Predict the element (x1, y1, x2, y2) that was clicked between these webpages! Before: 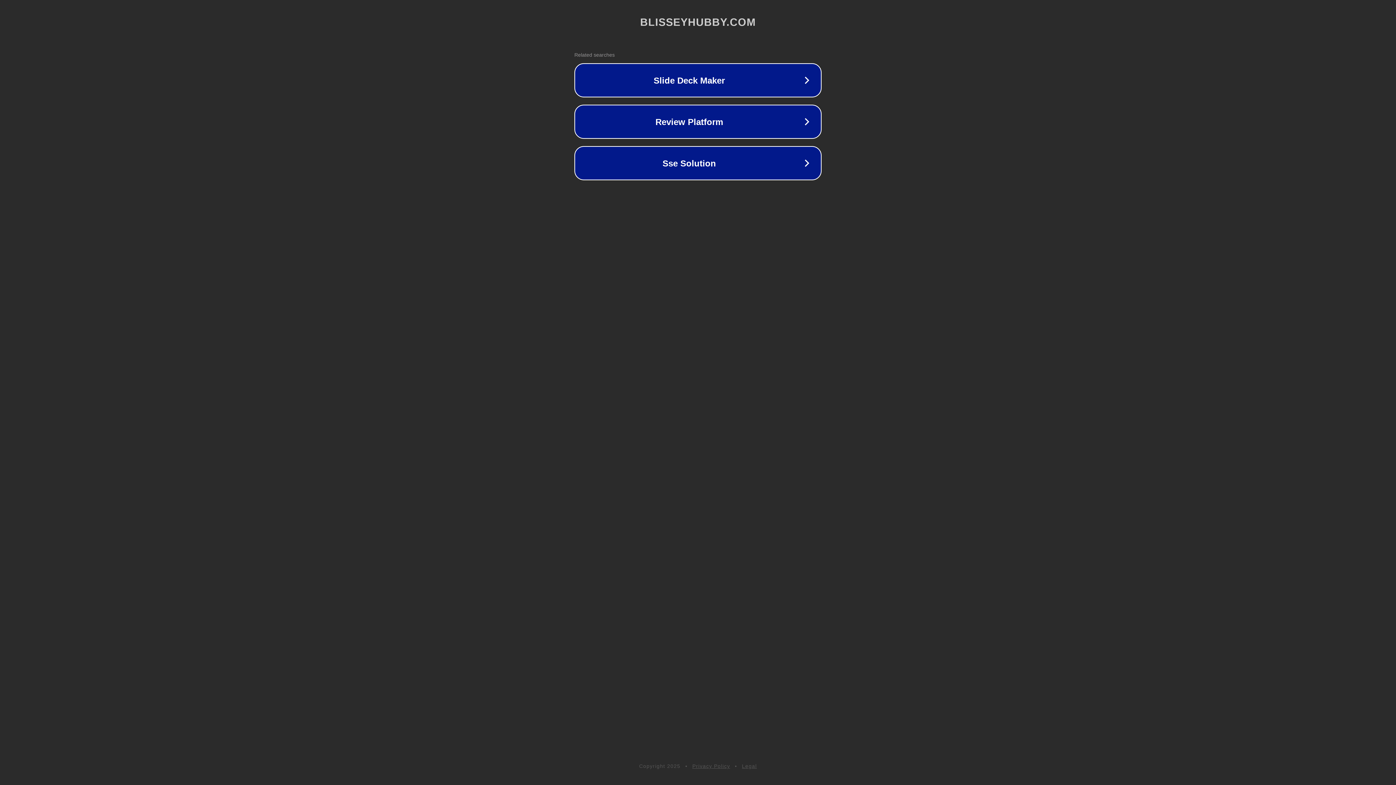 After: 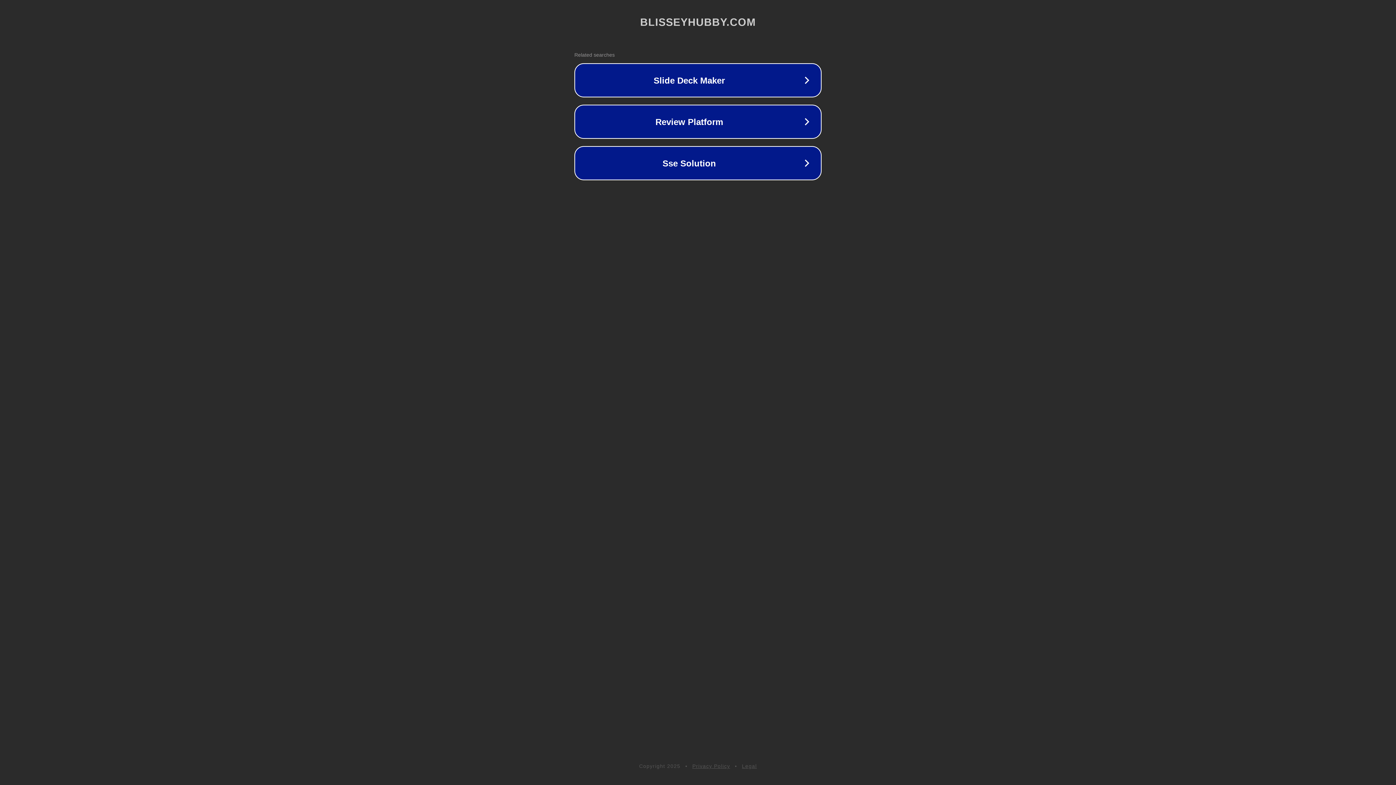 Action: bbox: (742, 763, 757, 769) label: Legal